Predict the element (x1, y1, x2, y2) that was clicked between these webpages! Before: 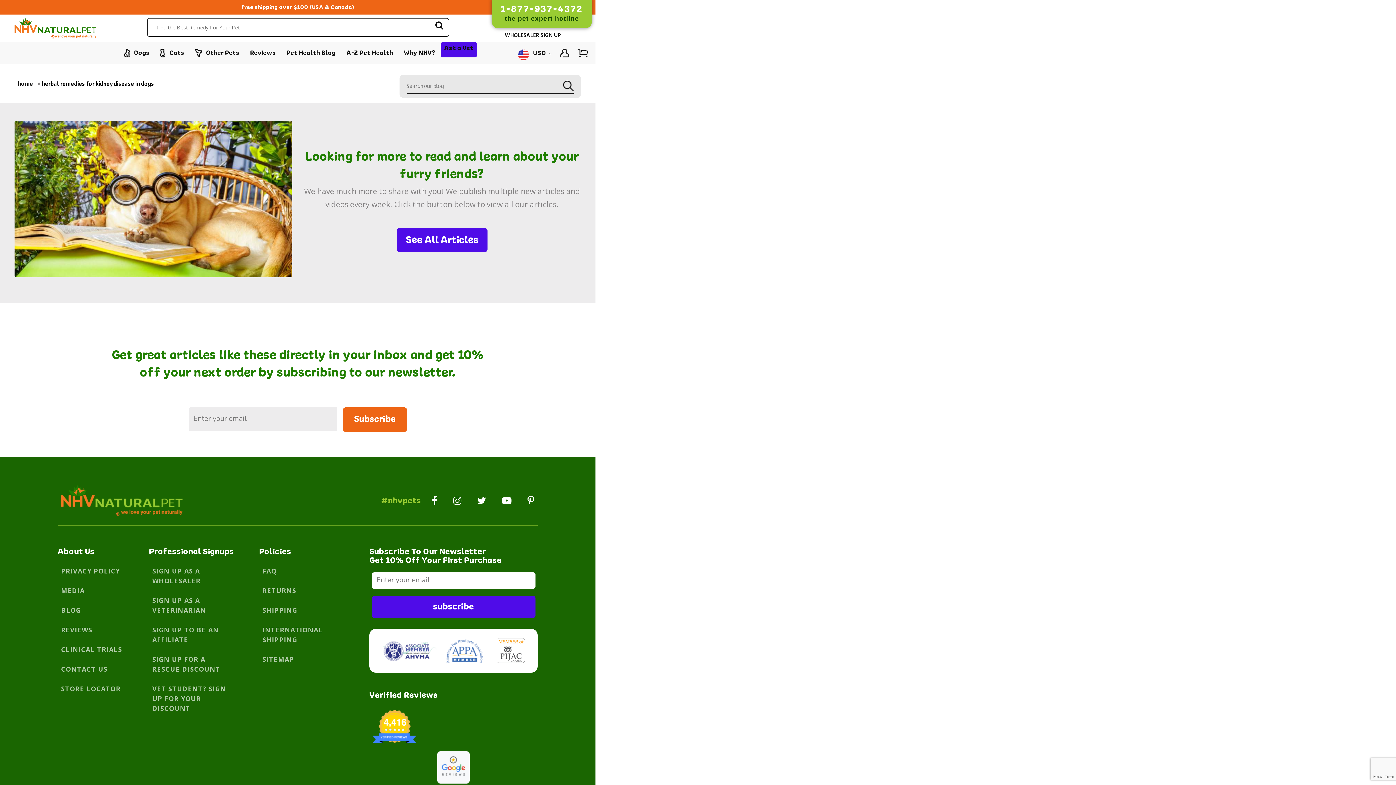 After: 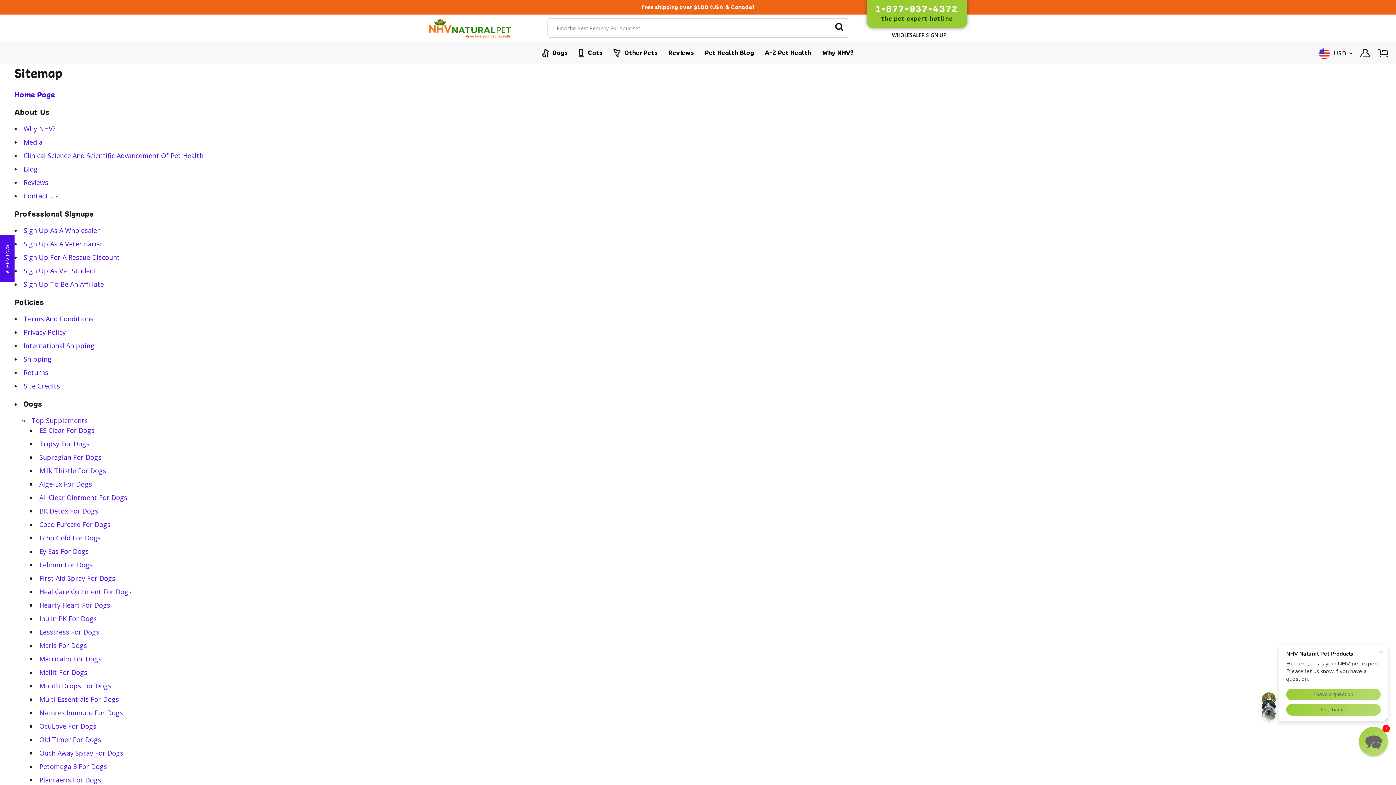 Action: bbox: (259, 652, 345, 671) label: SITEMAP